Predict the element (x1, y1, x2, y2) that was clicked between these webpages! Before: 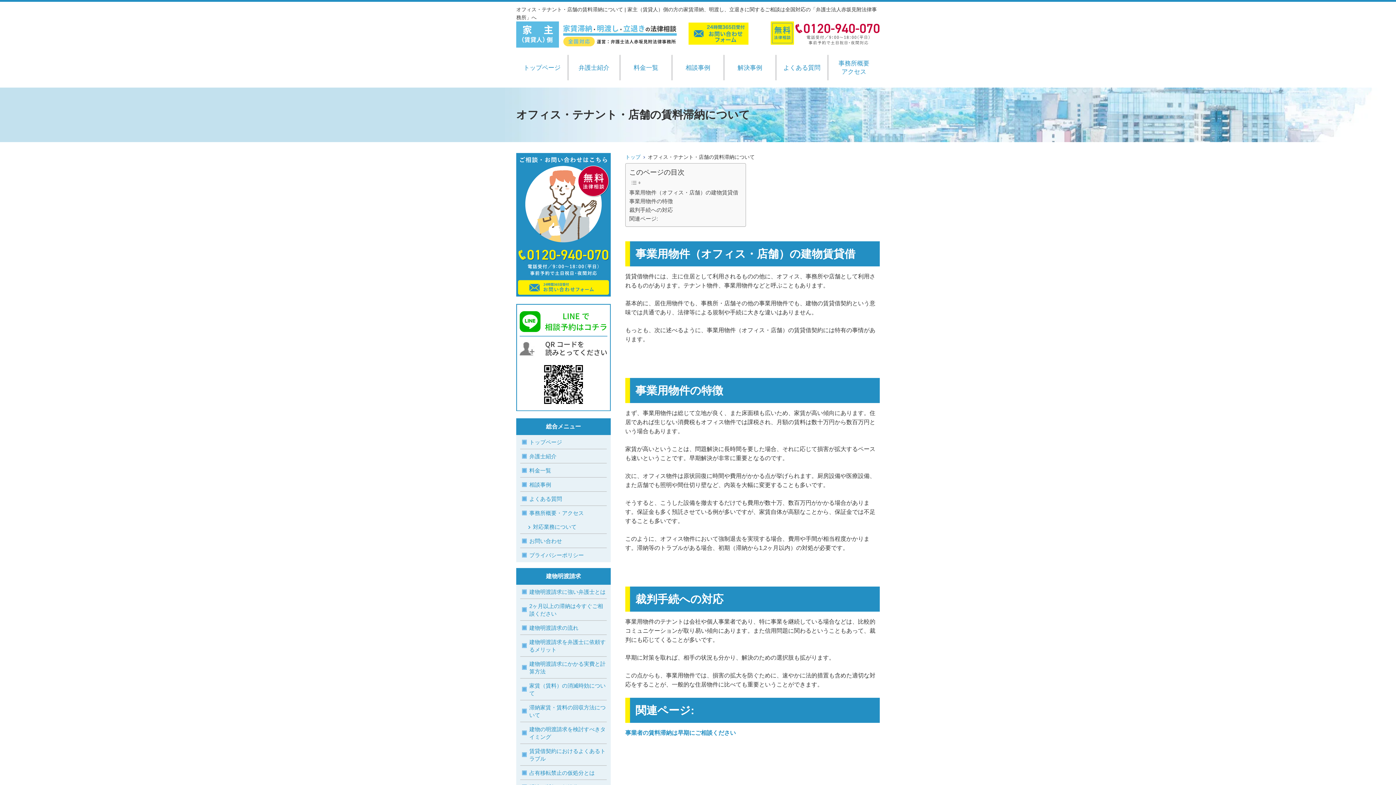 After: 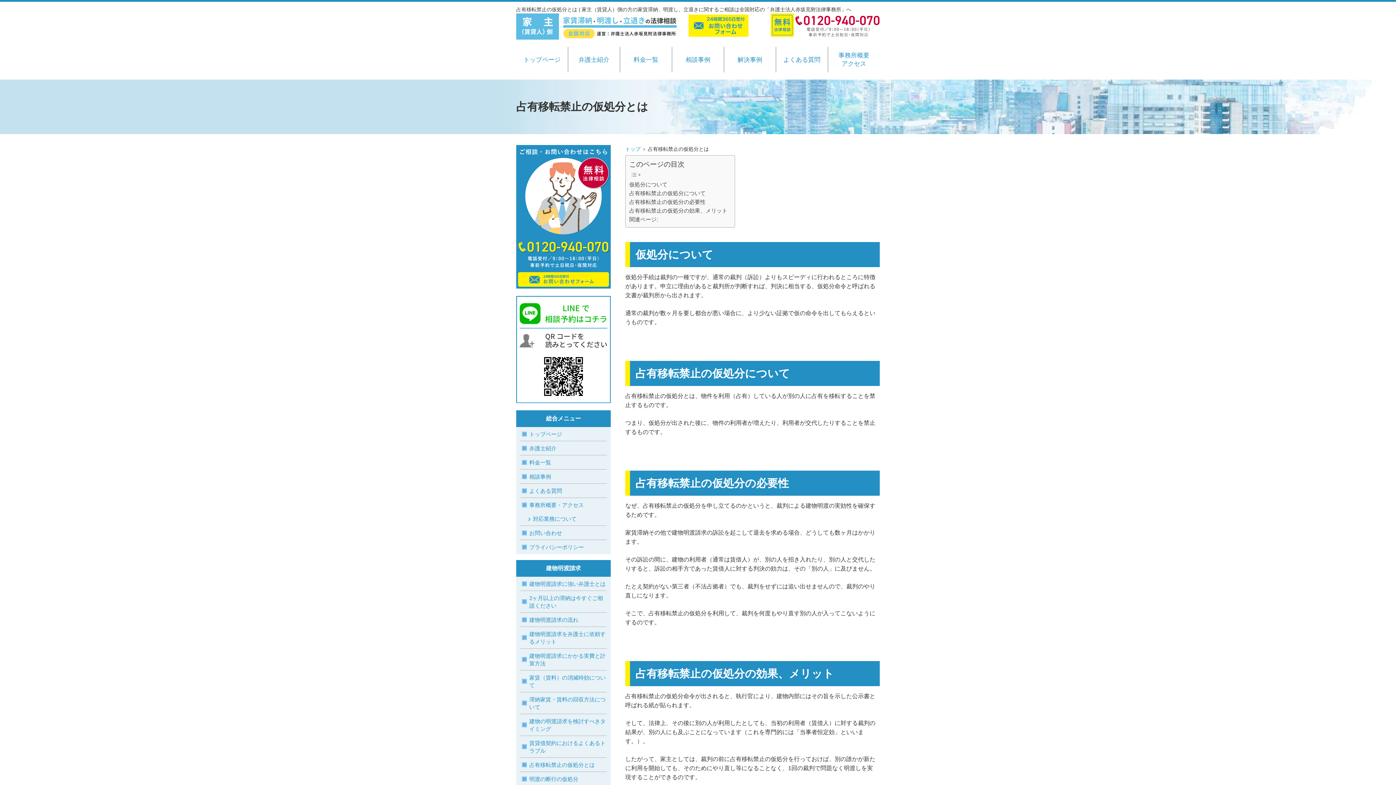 Action: label: 占有移転禁止の仮処分とは bbox: (520, 766, 606, 780)